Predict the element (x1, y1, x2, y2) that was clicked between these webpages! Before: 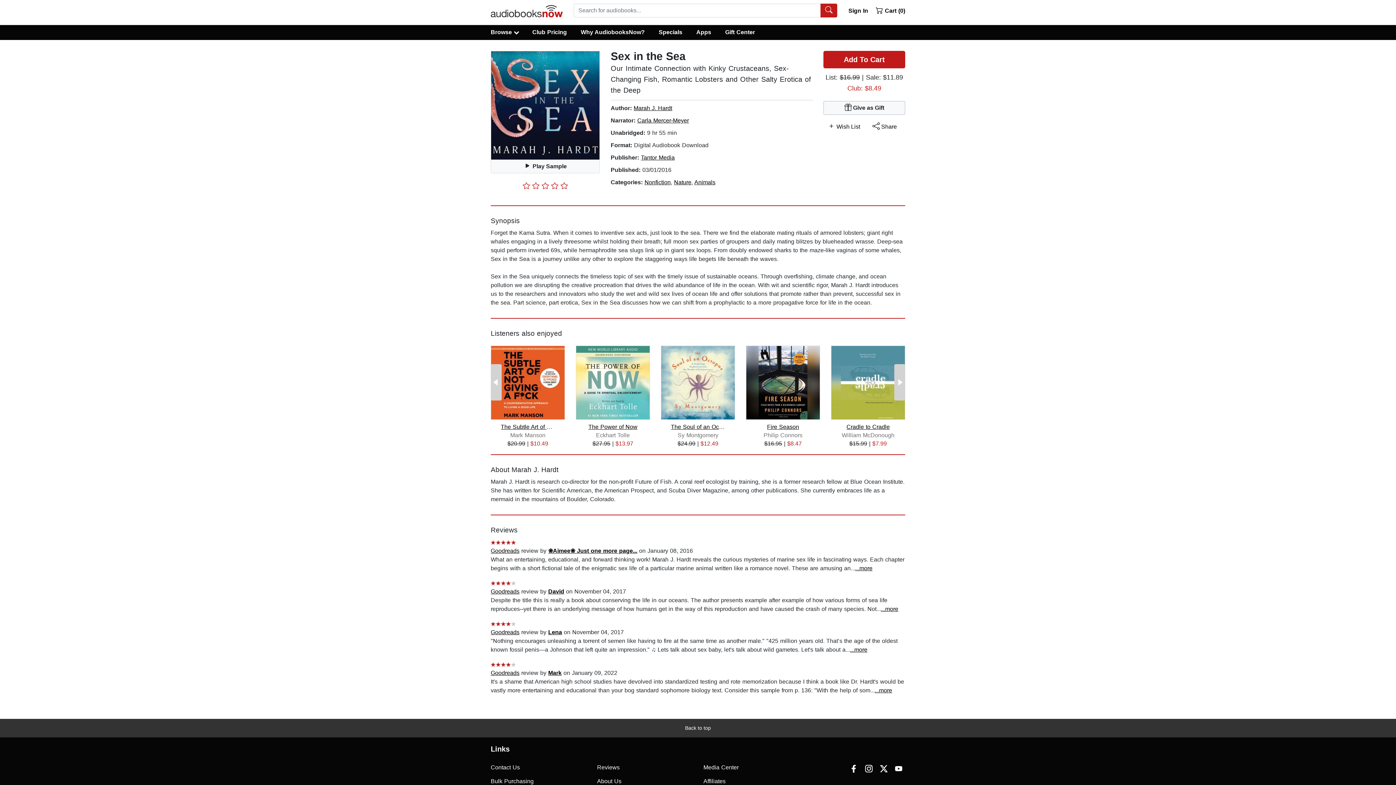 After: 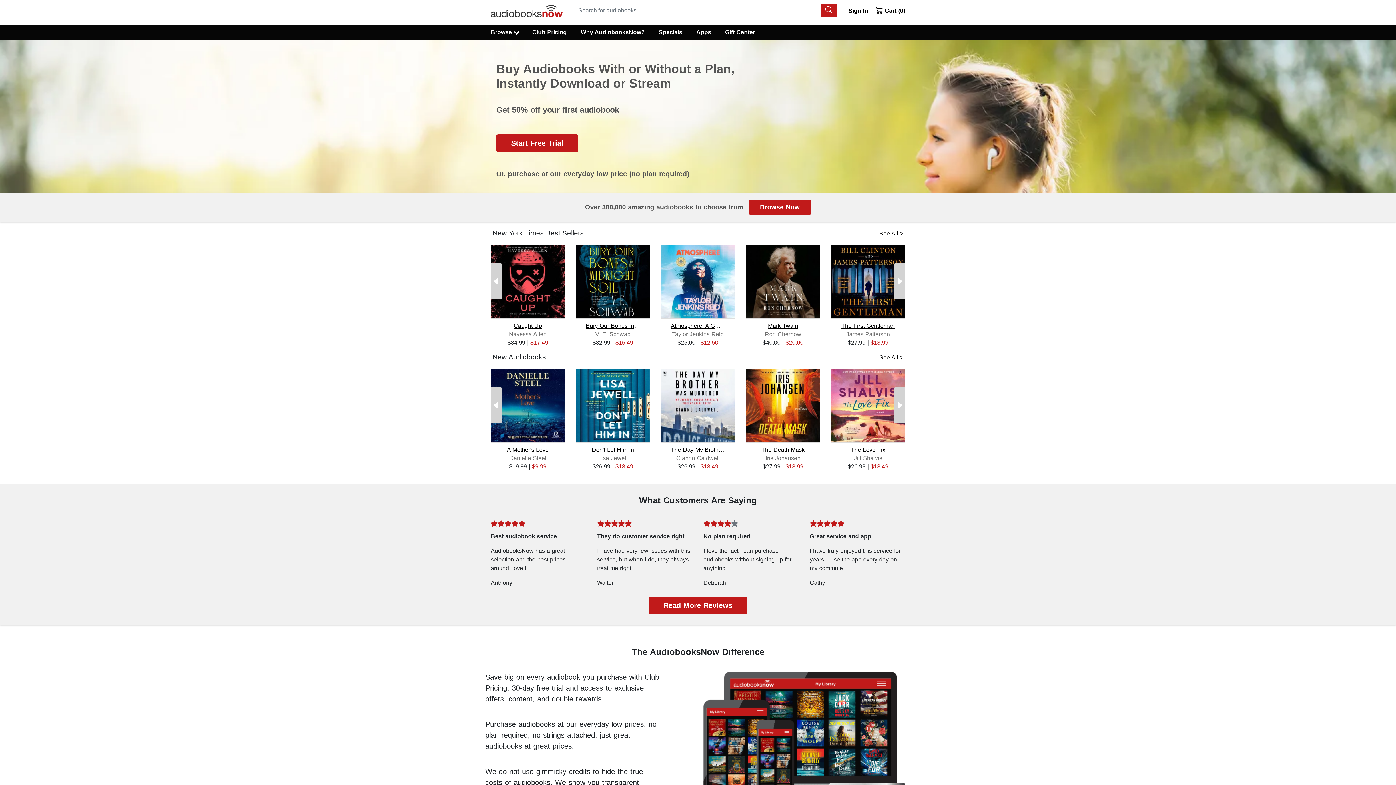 Action: bbox: (490, 5, 570, 17)